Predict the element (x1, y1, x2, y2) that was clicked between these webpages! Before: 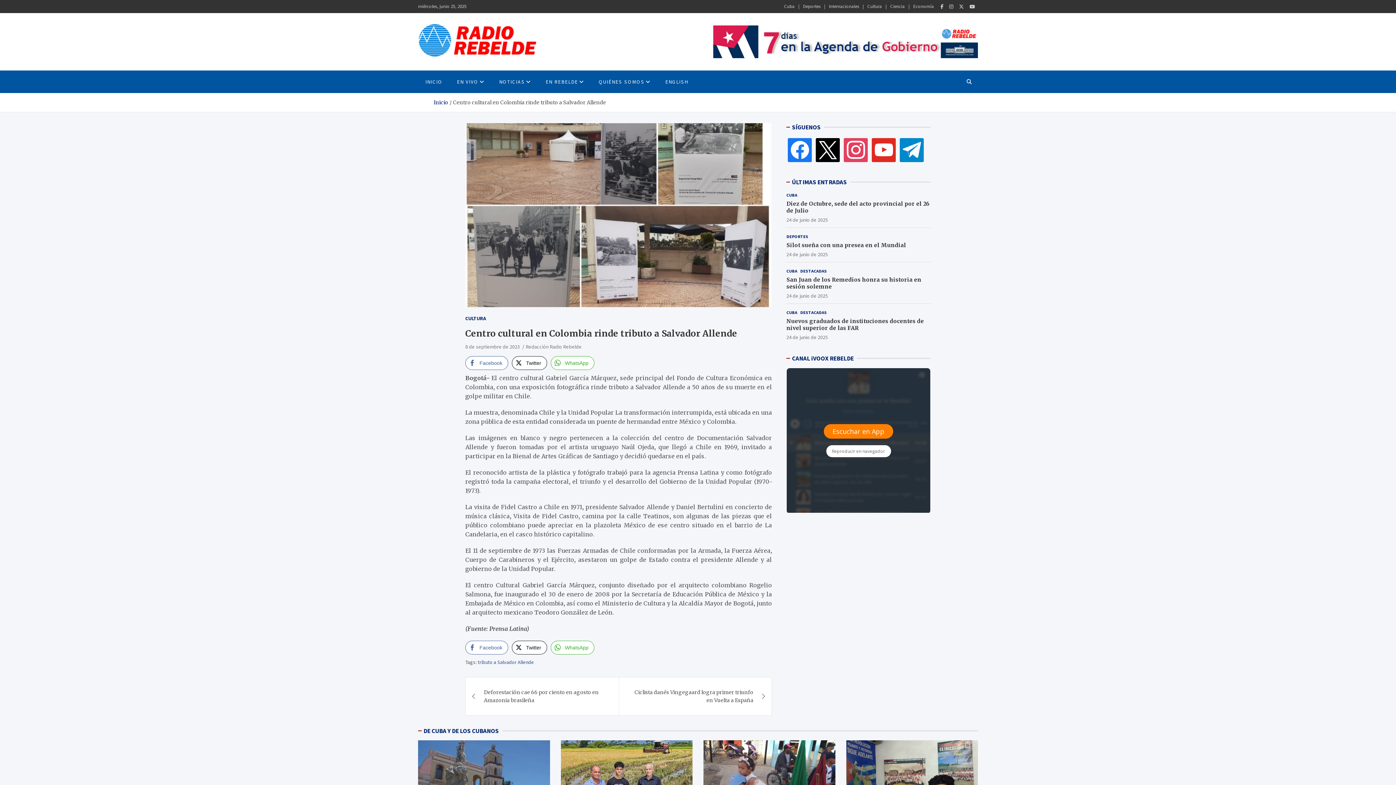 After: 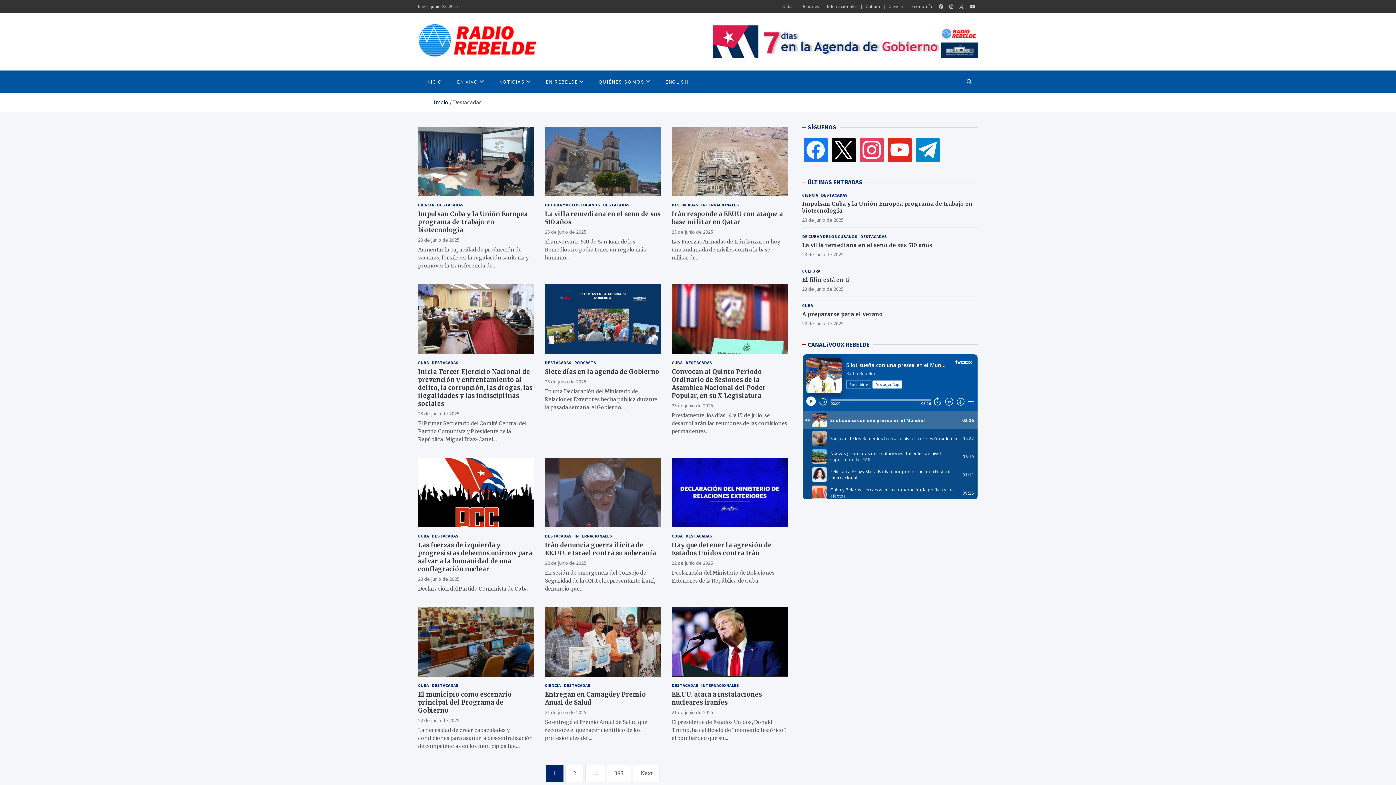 Action: label: DESTACADAS bbox: (800, 267, 827, 274)